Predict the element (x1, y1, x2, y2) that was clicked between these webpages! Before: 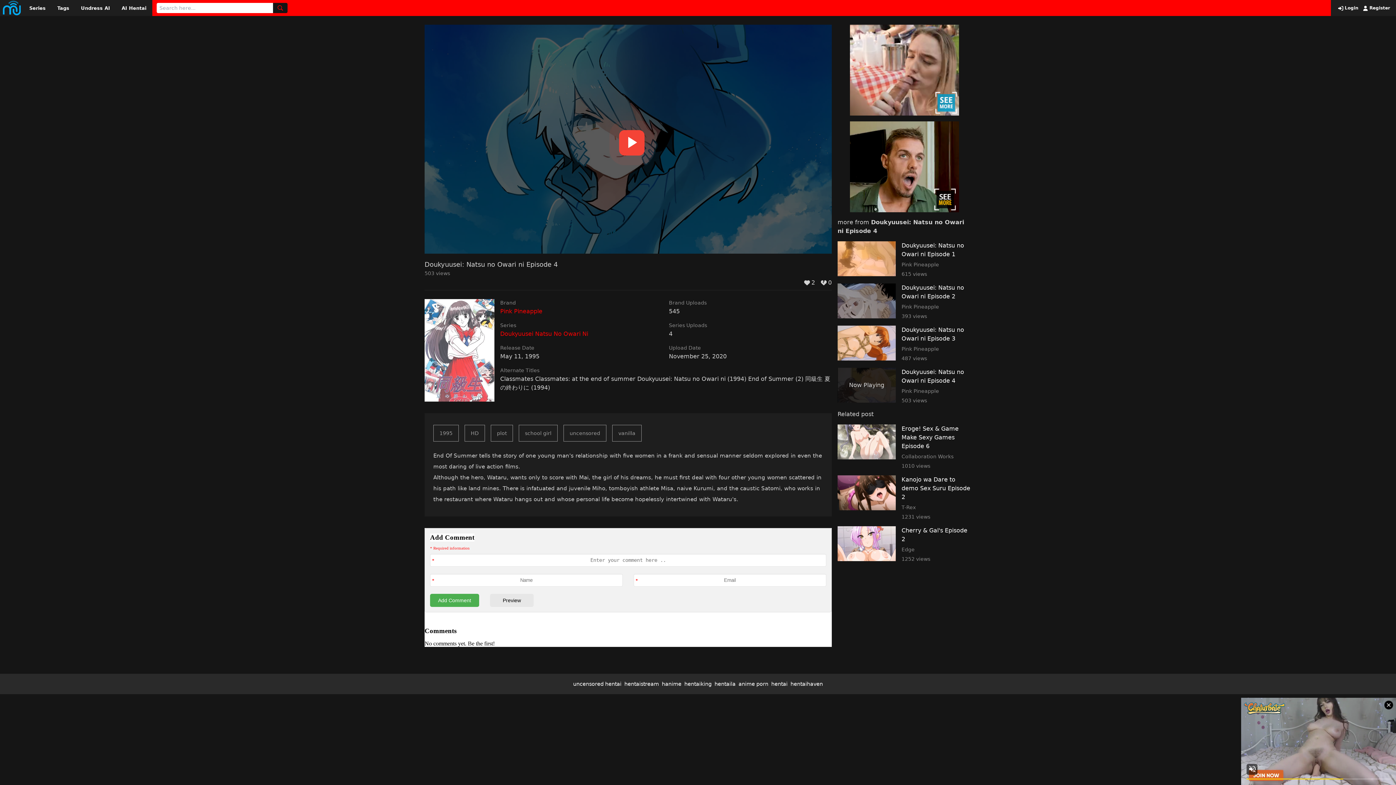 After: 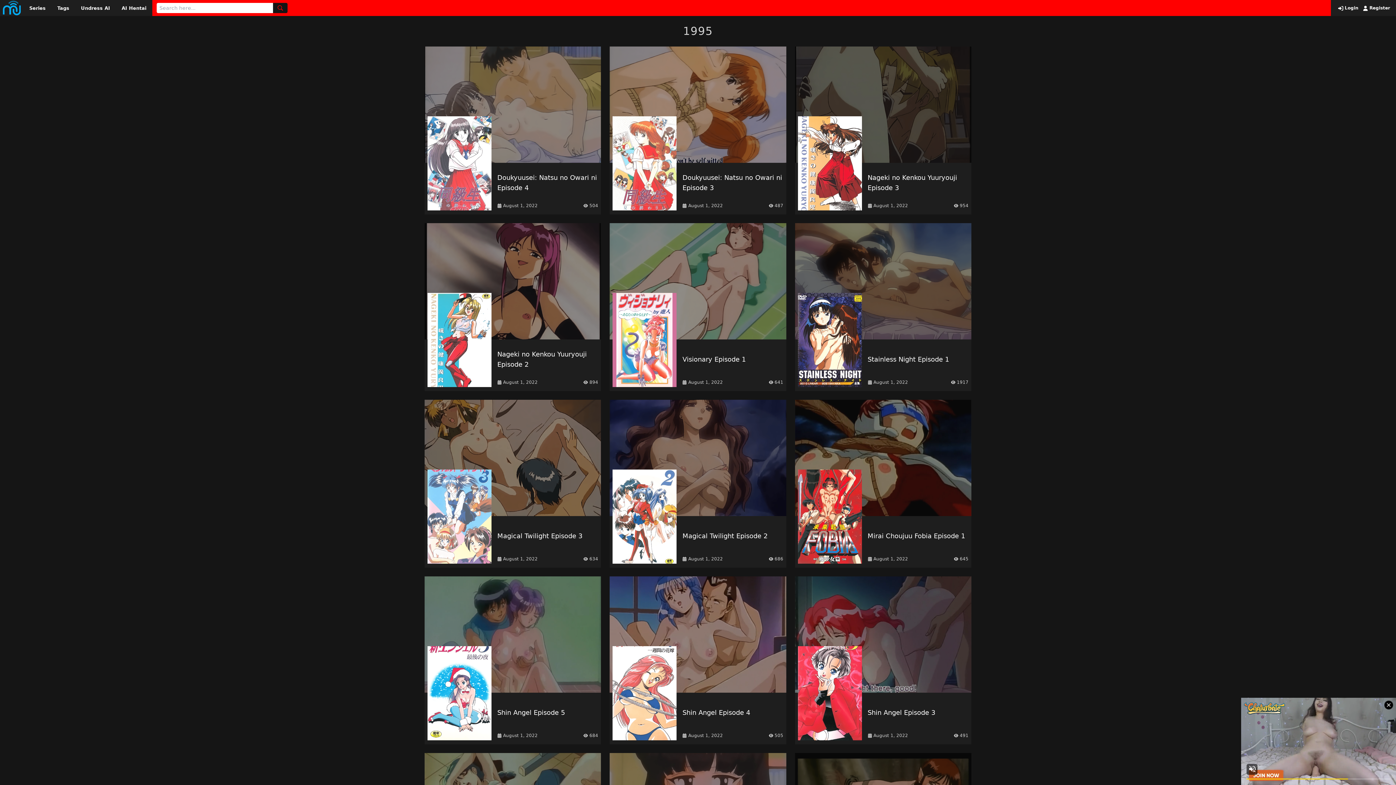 Action: label: 1995 bbox: (433, 425, 458, 441)